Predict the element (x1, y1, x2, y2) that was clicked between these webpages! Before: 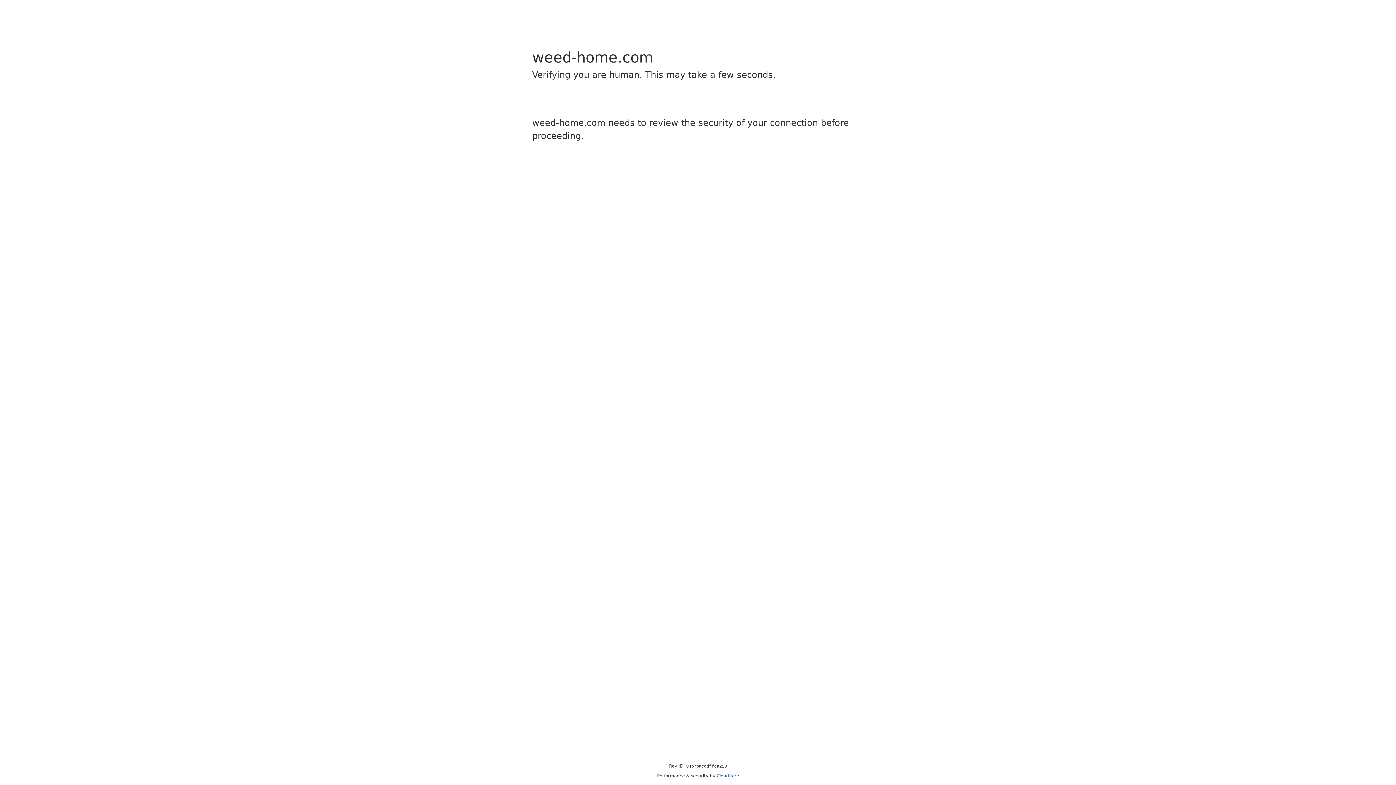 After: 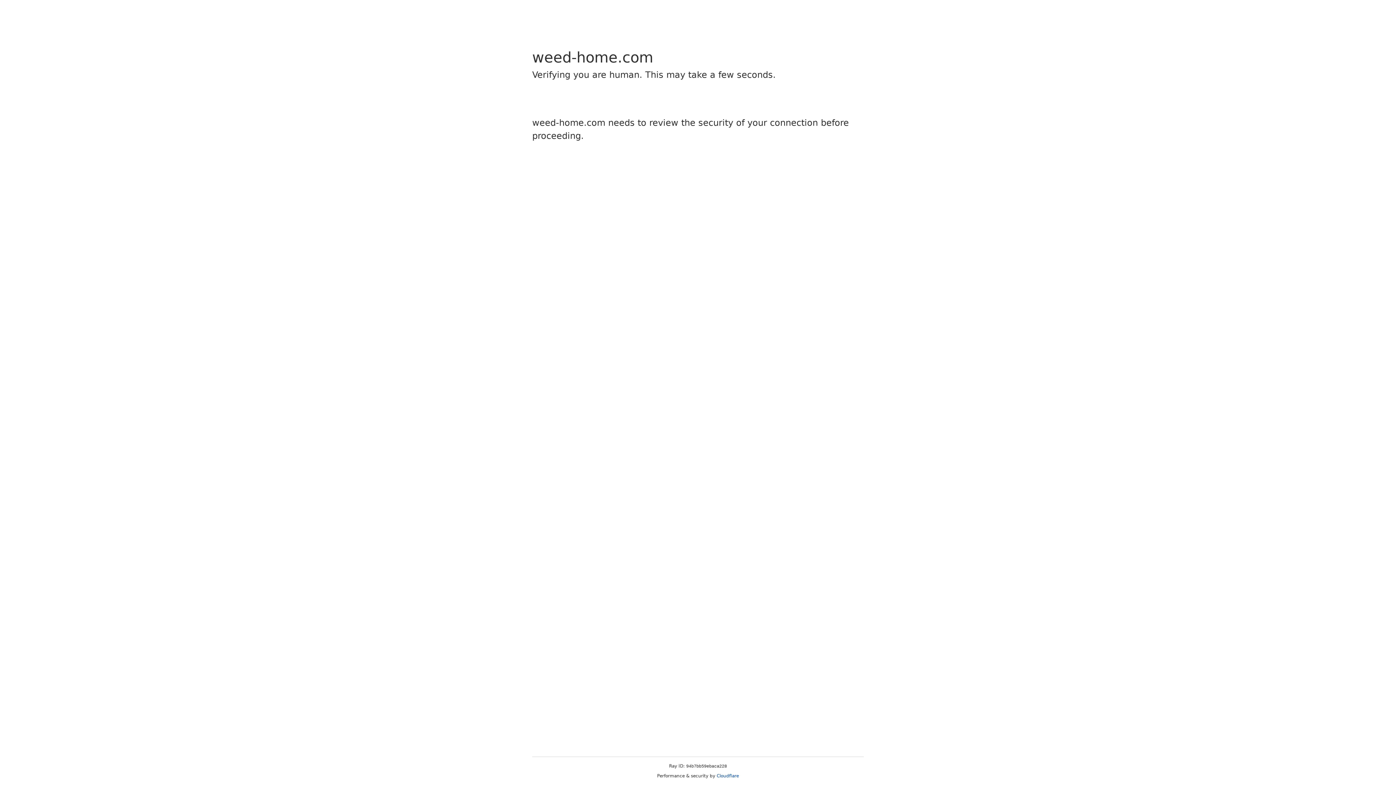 Action: bbox: (716, 773, 739, 778) label: Cloudflare